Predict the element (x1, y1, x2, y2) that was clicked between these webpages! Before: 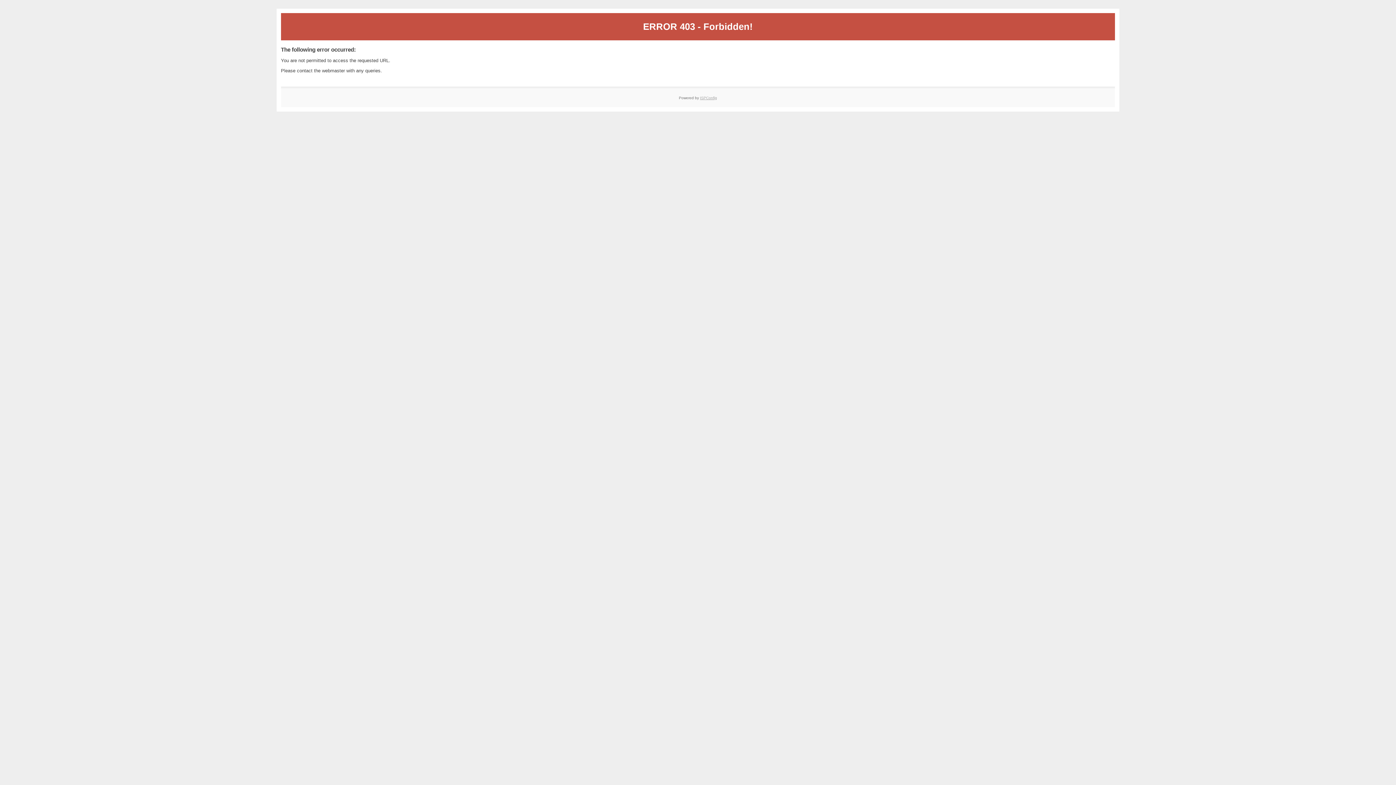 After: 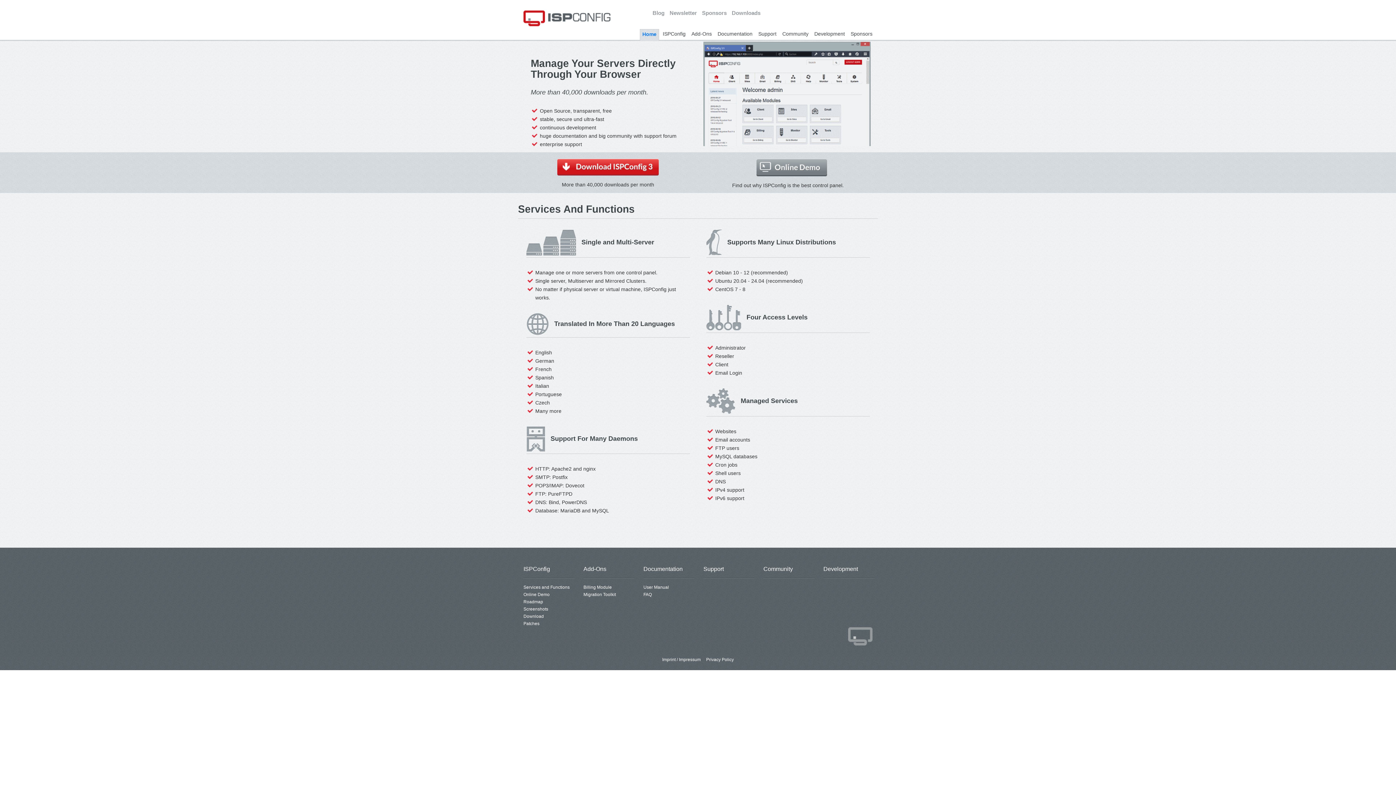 Action: label: ISPConfig bbox: (700, 95, 717, 99)